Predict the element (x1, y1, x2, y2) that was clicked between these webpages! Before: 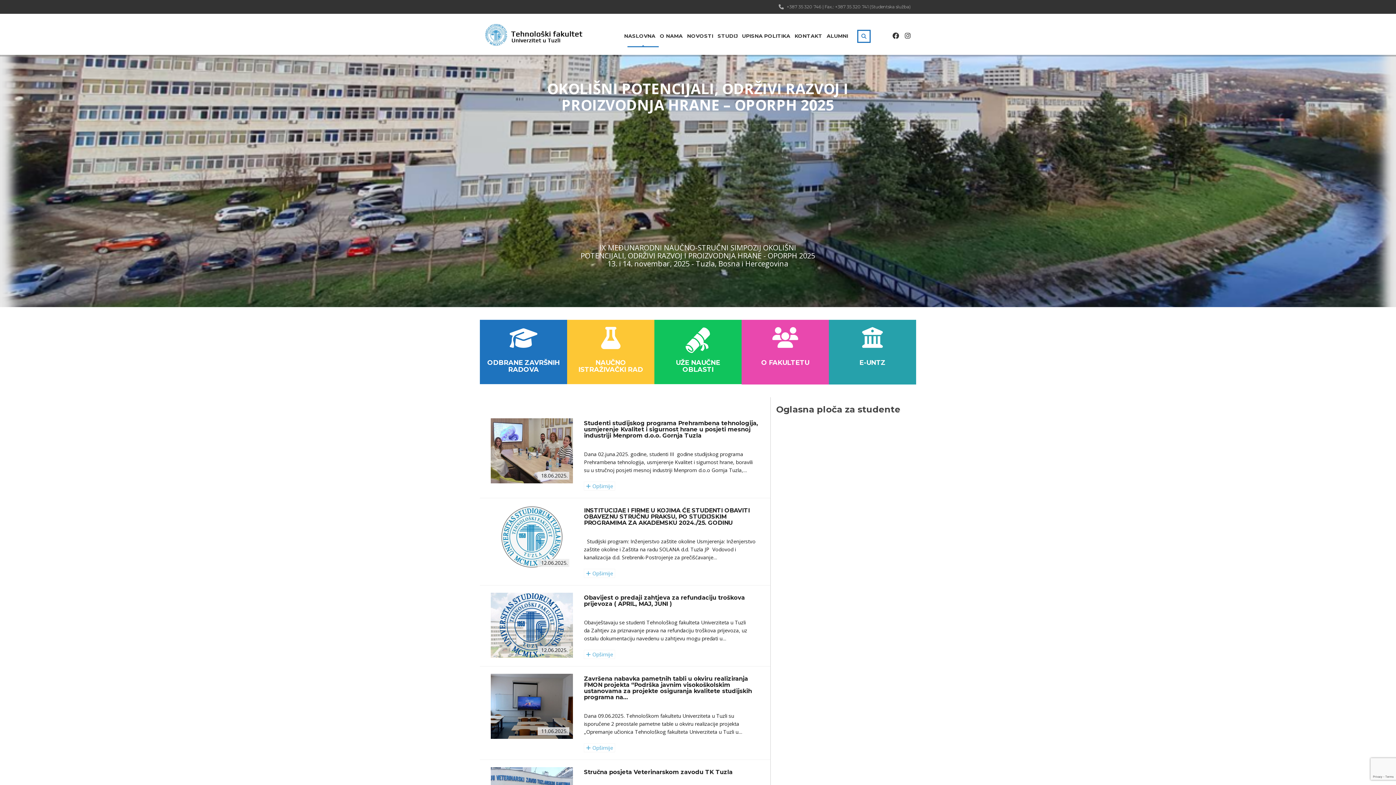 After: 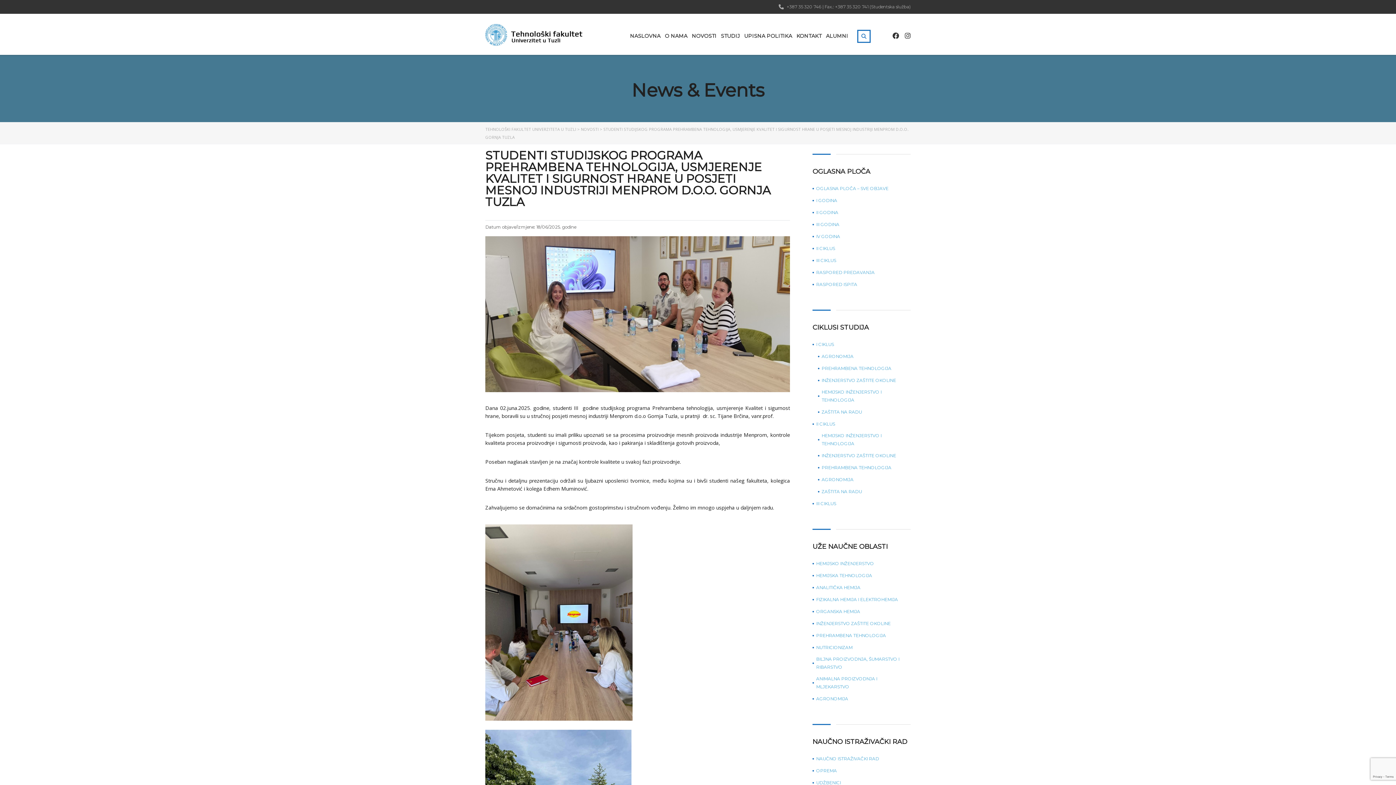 Action: bbox: (490, 447, 573, 453)